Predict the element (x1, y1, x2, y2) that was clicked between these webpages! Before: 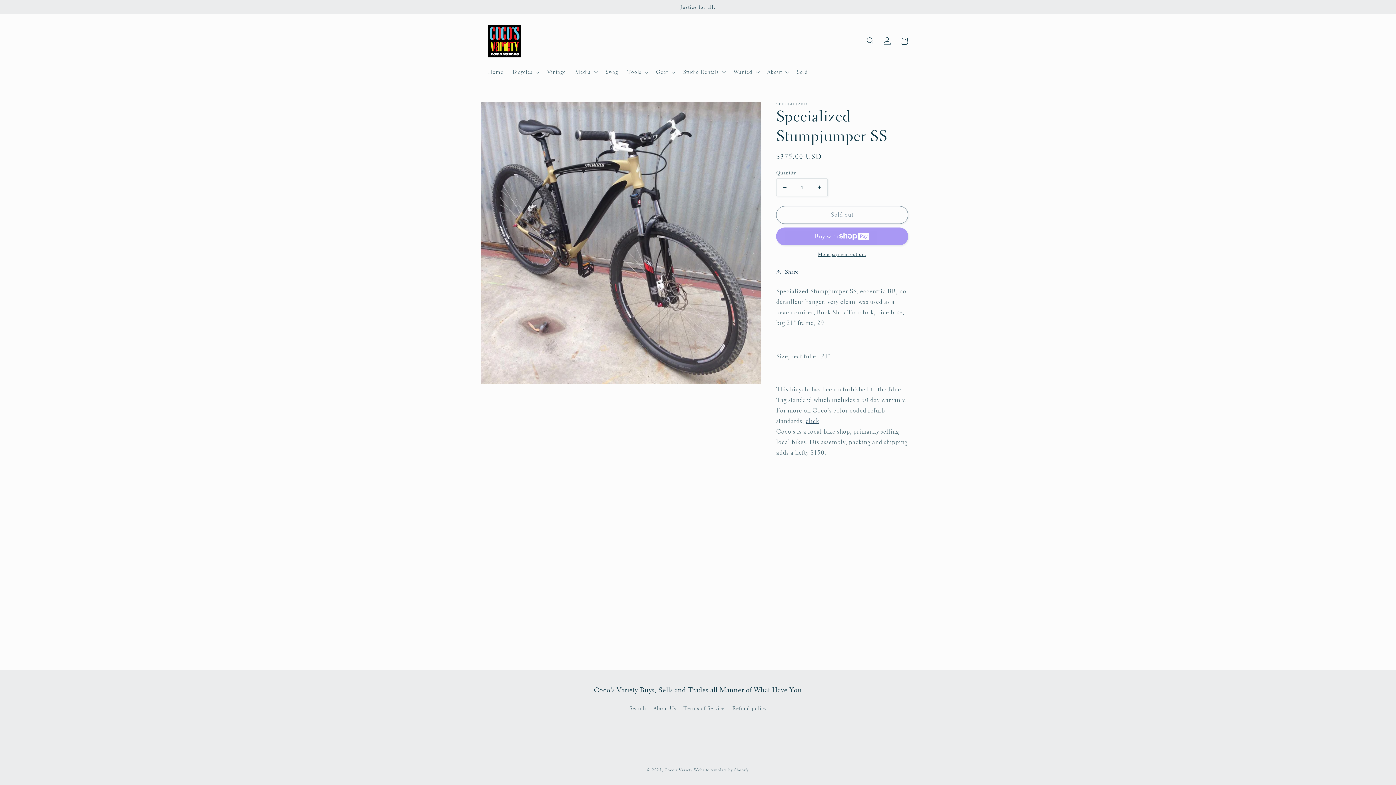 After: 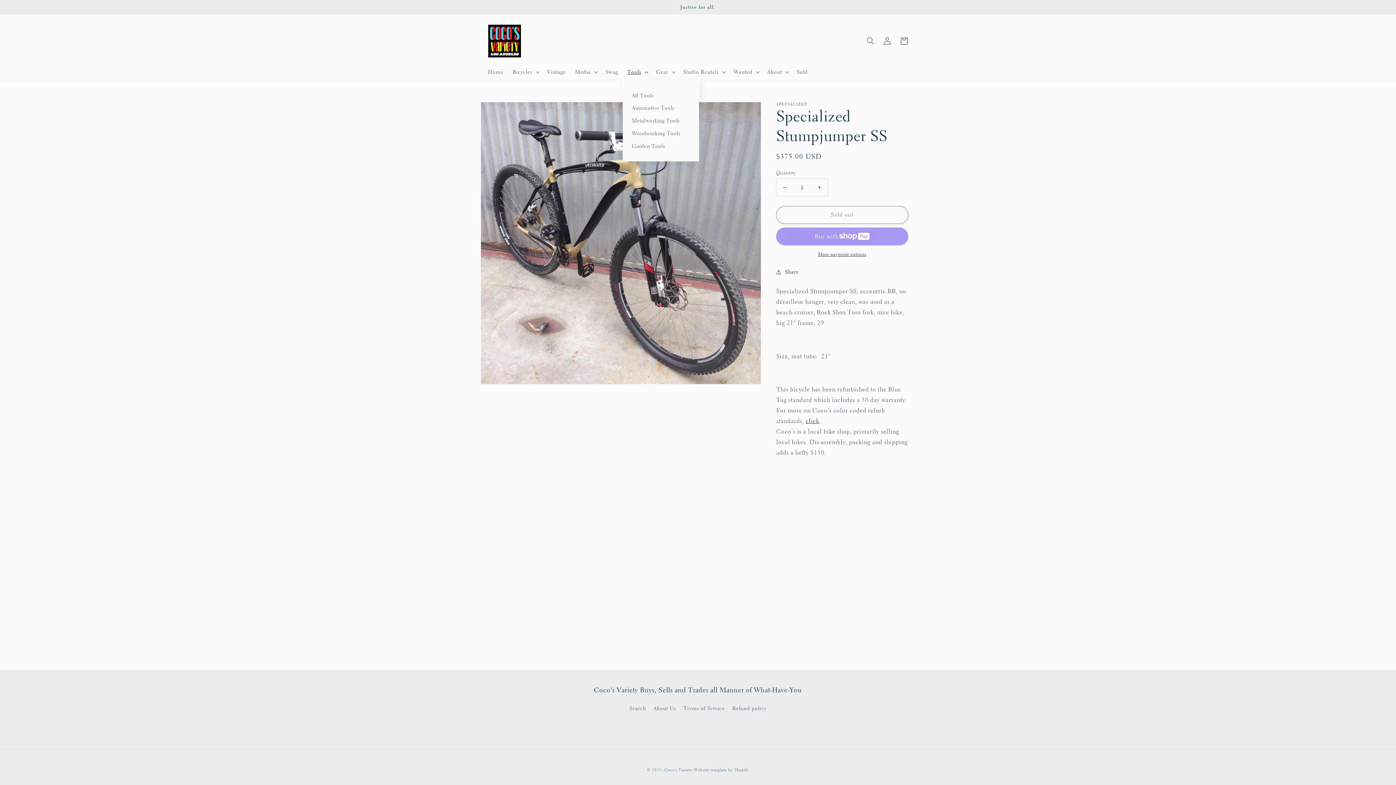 Action: label: Tools bbox: (622, 64, 651, 80)